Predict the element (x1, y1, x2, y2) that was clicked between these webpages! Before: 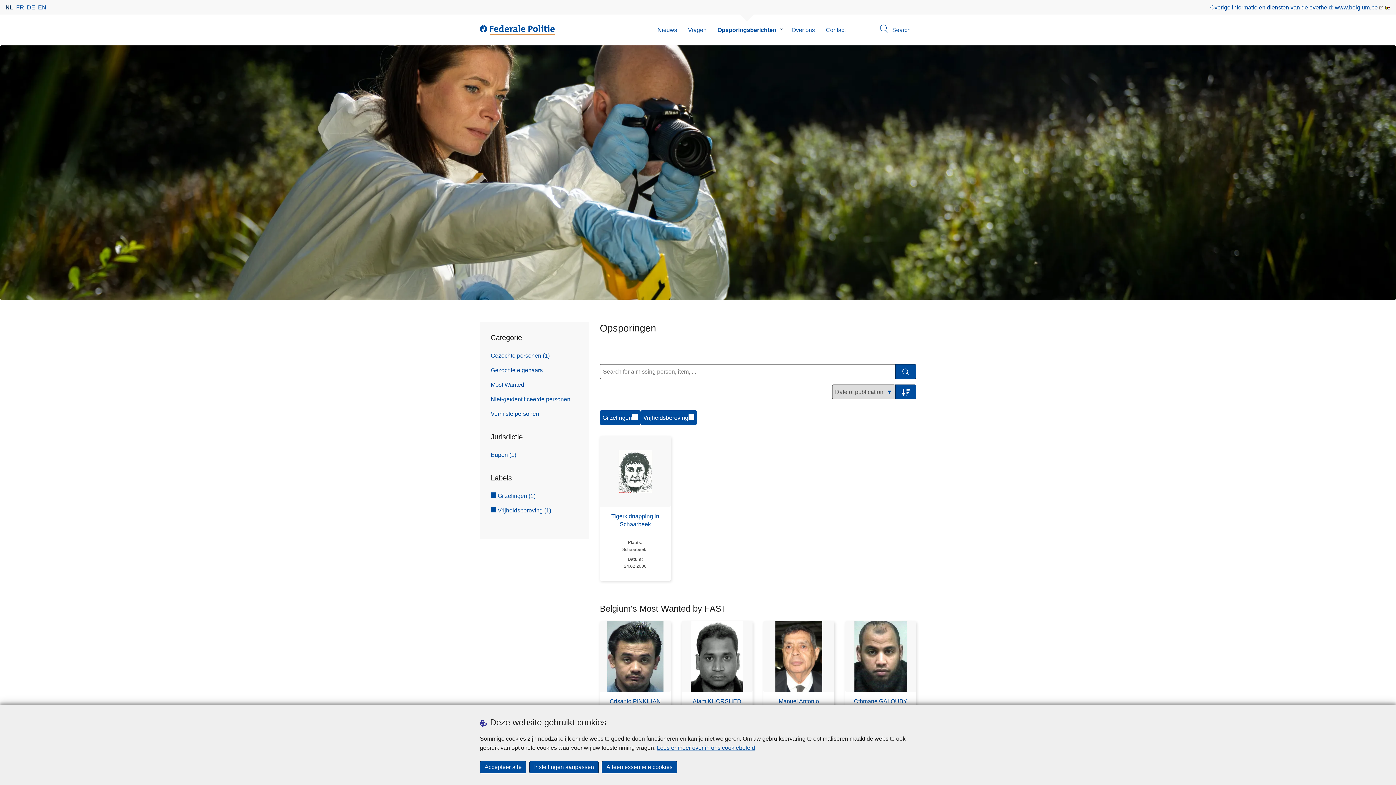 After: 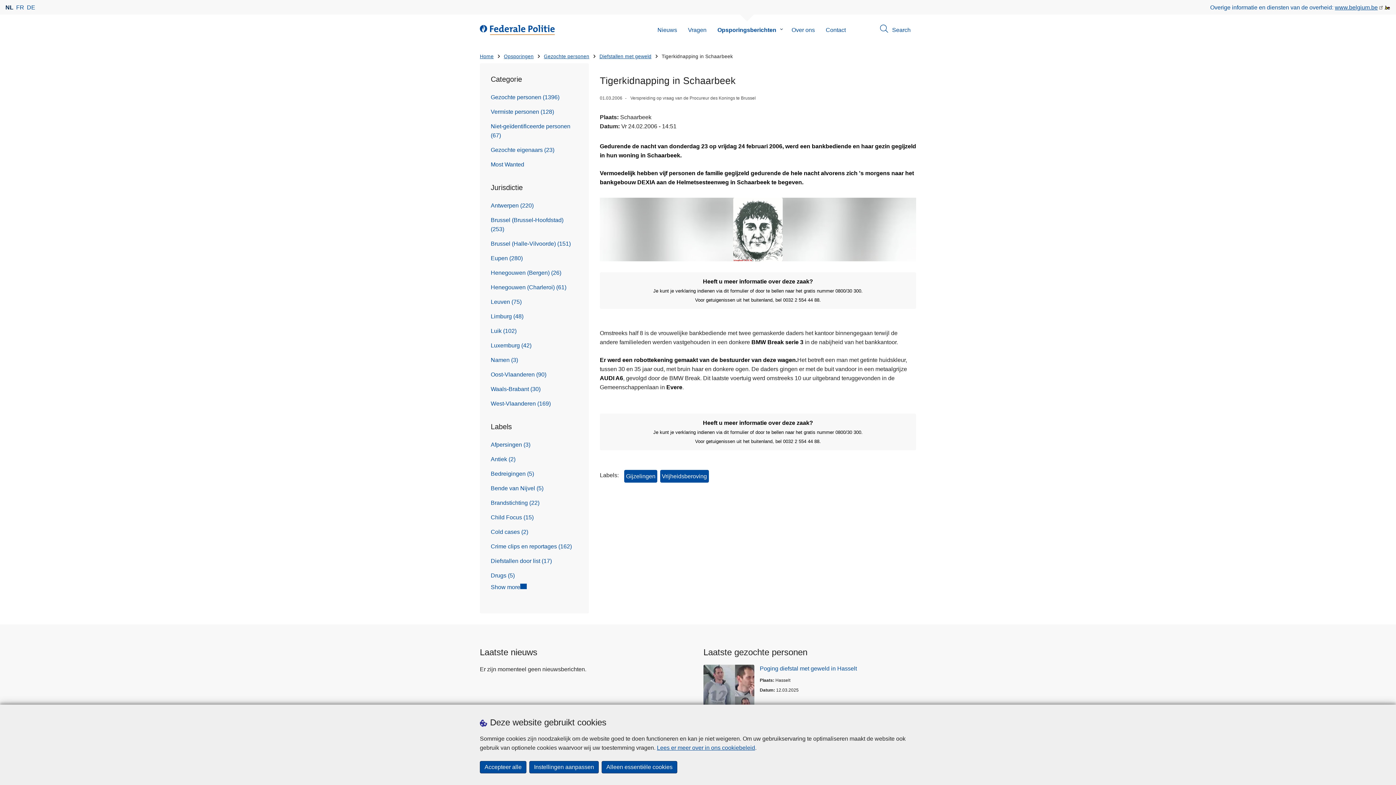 Action: label: Tigerkidnapping in Schaarbeek bbox: (605, 512, 665, 528)